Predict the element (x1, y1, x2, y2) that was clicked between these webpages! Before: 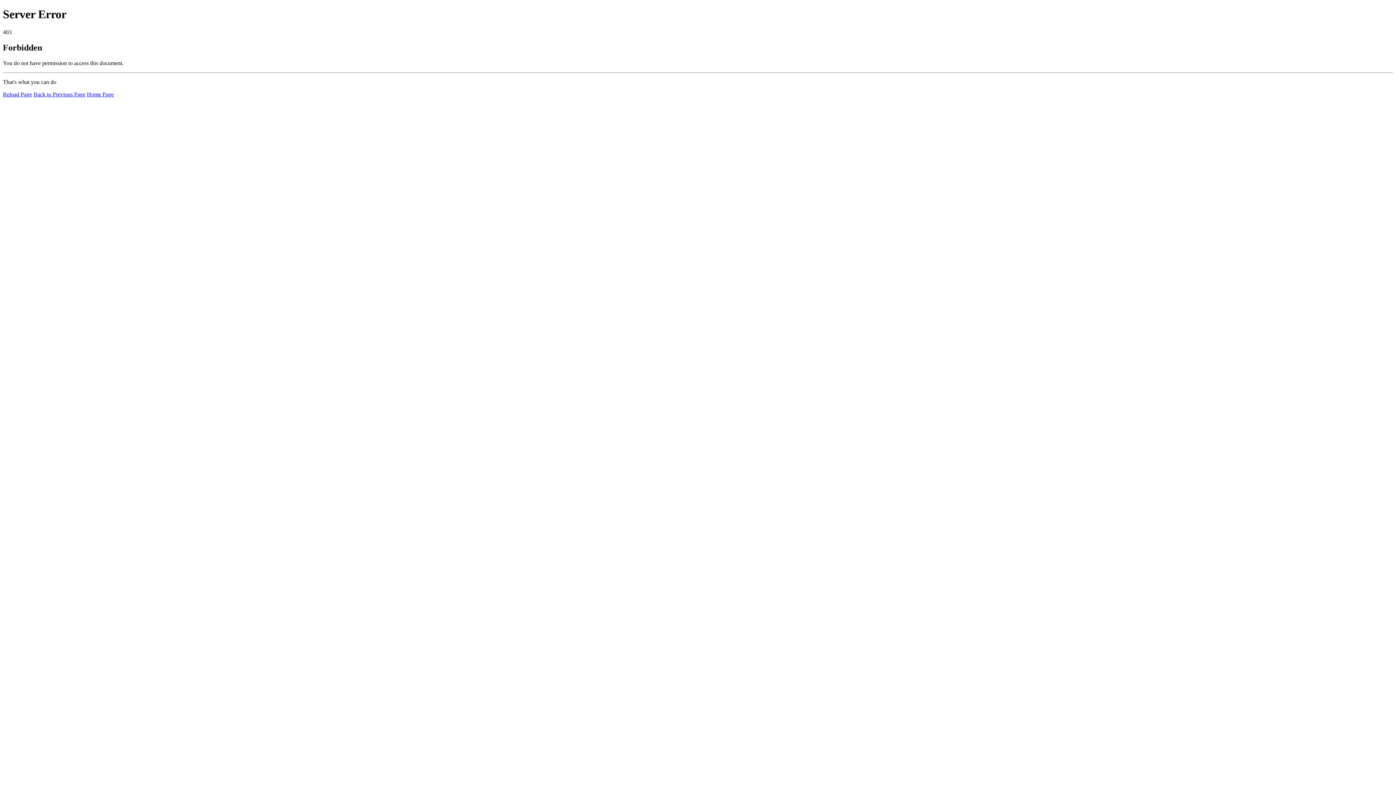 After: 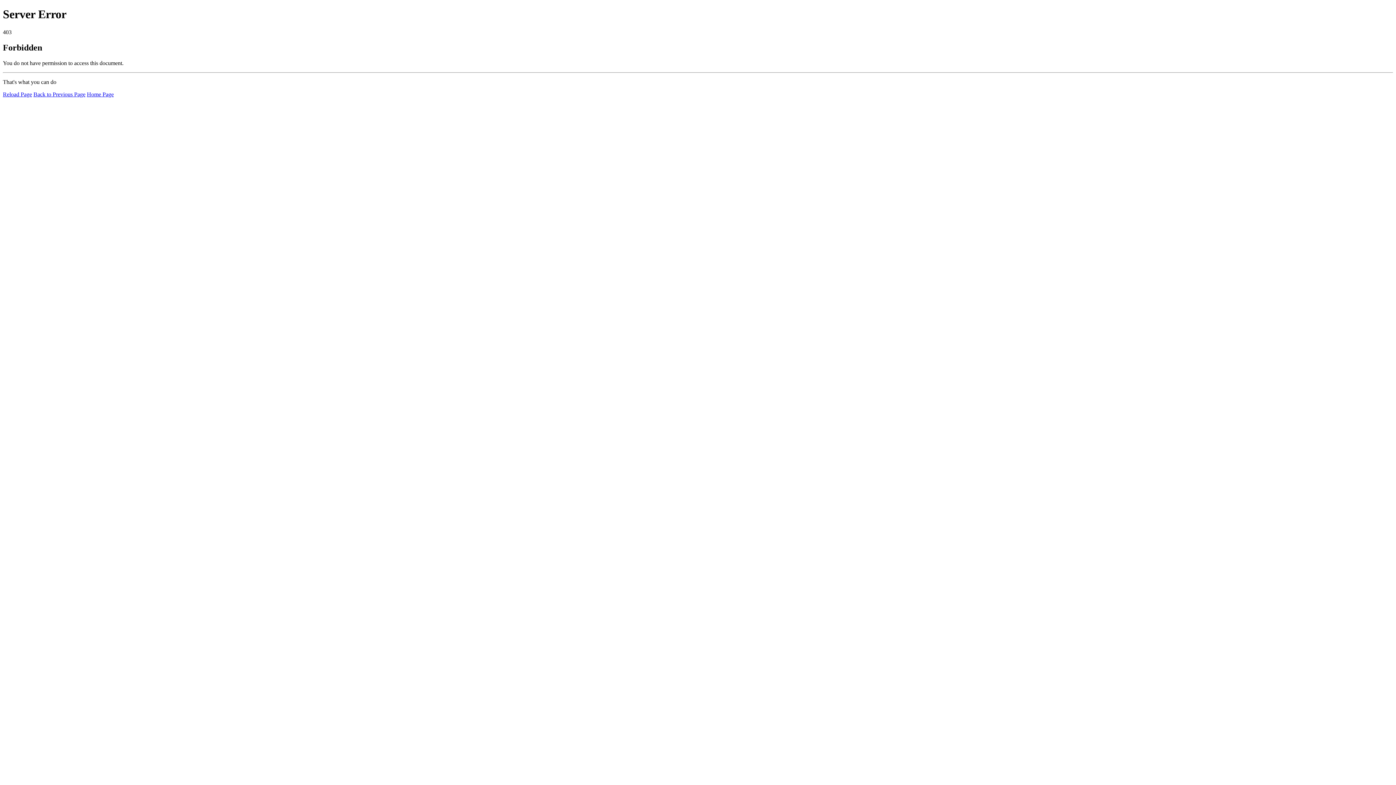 Action: label: Home Page bbox: (86, 91, 113, 97)